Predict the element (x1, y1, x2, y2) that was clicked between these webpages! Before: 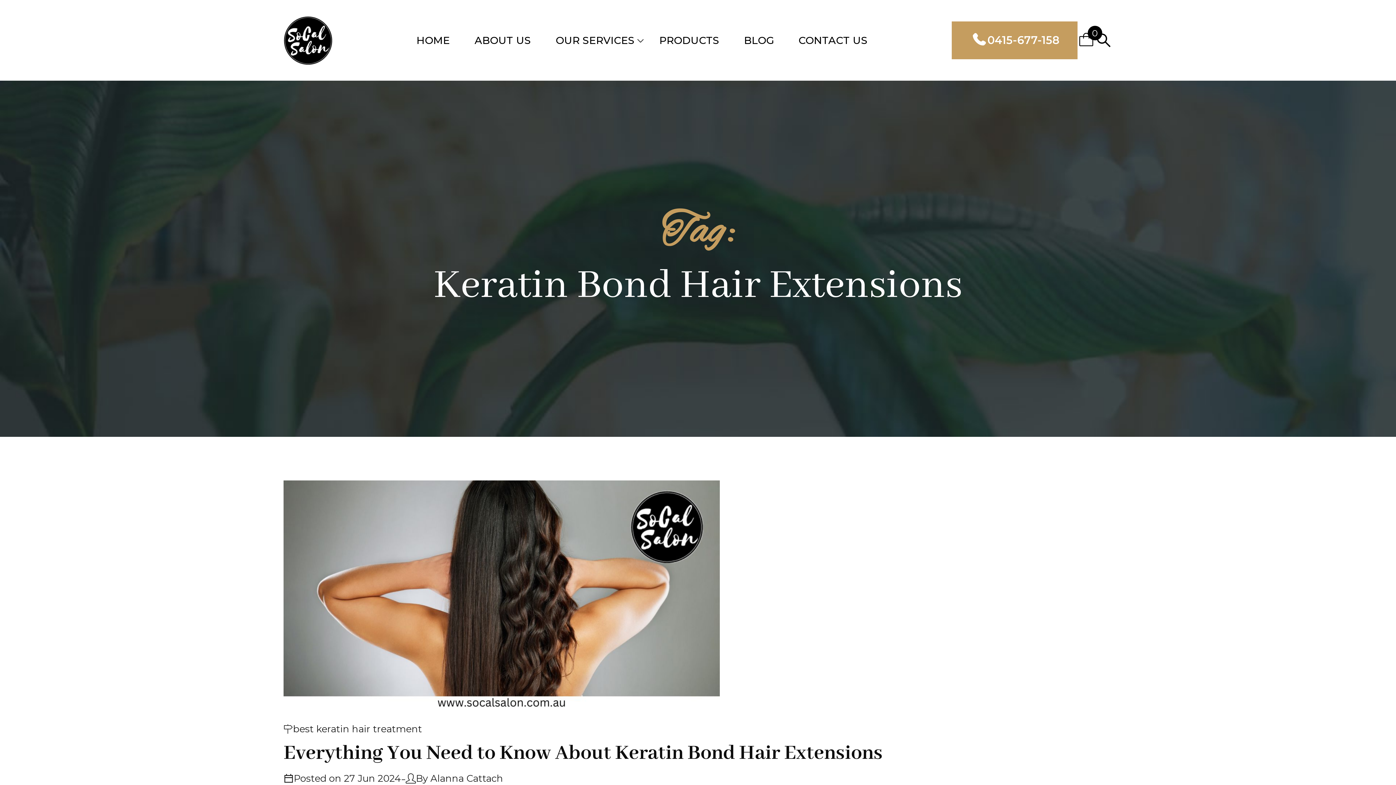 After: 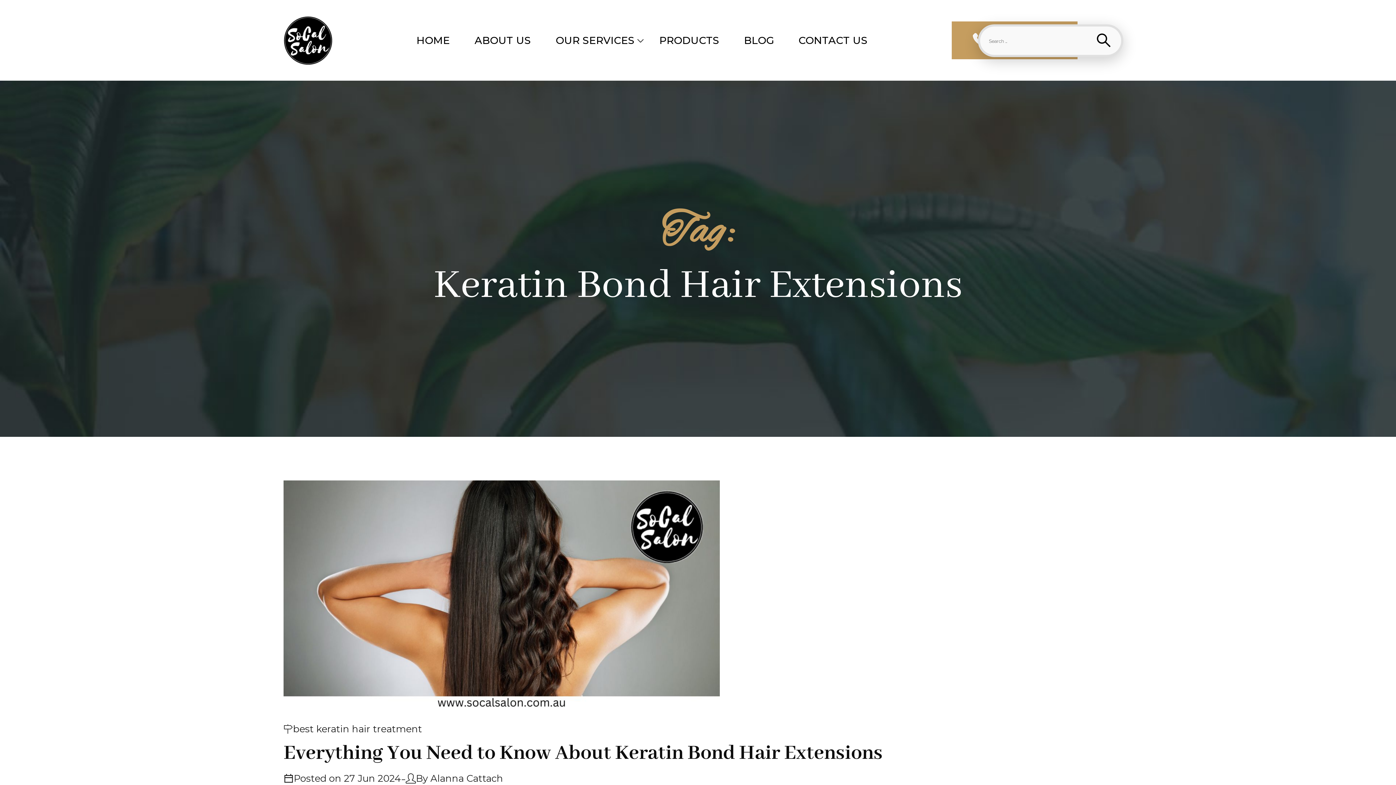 Action: bbox: (1095, 31, 1112, 49)